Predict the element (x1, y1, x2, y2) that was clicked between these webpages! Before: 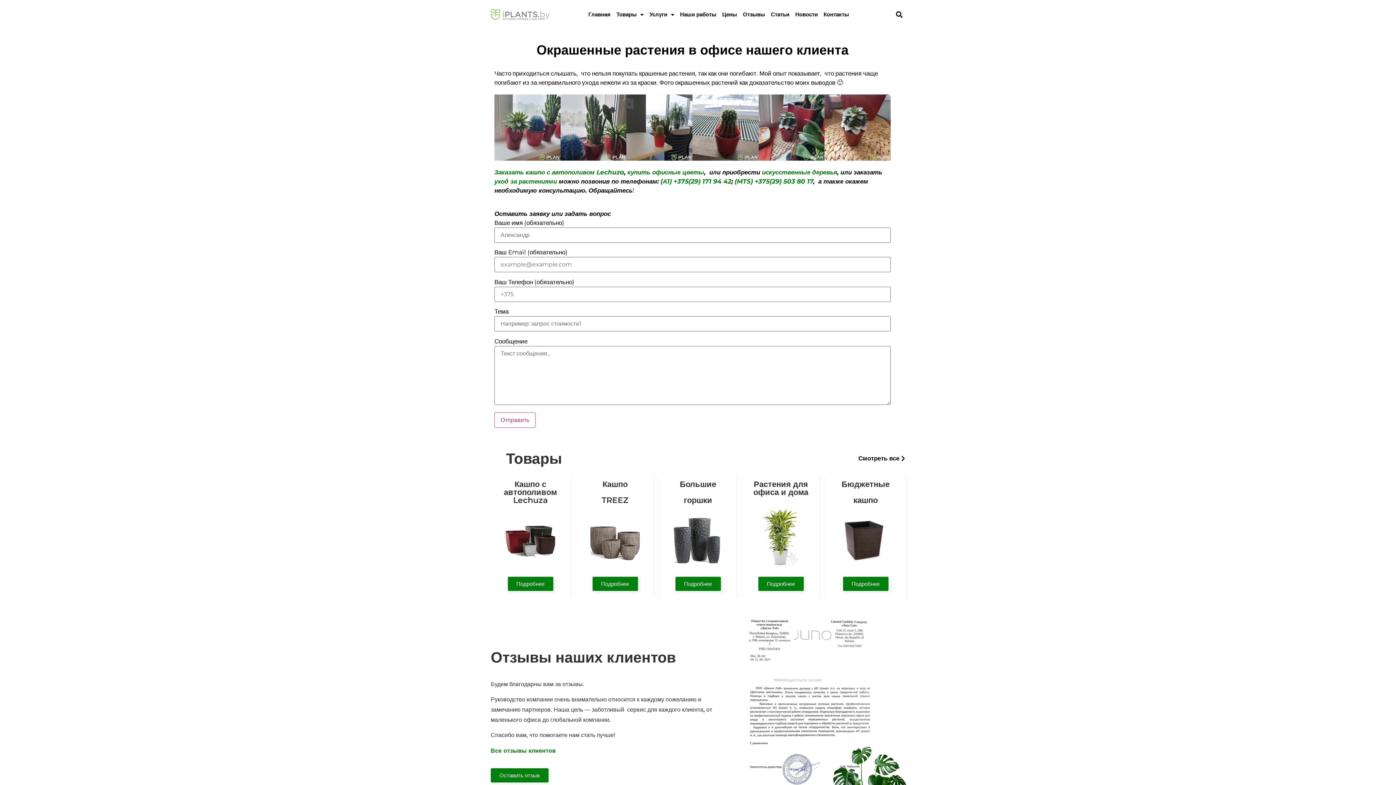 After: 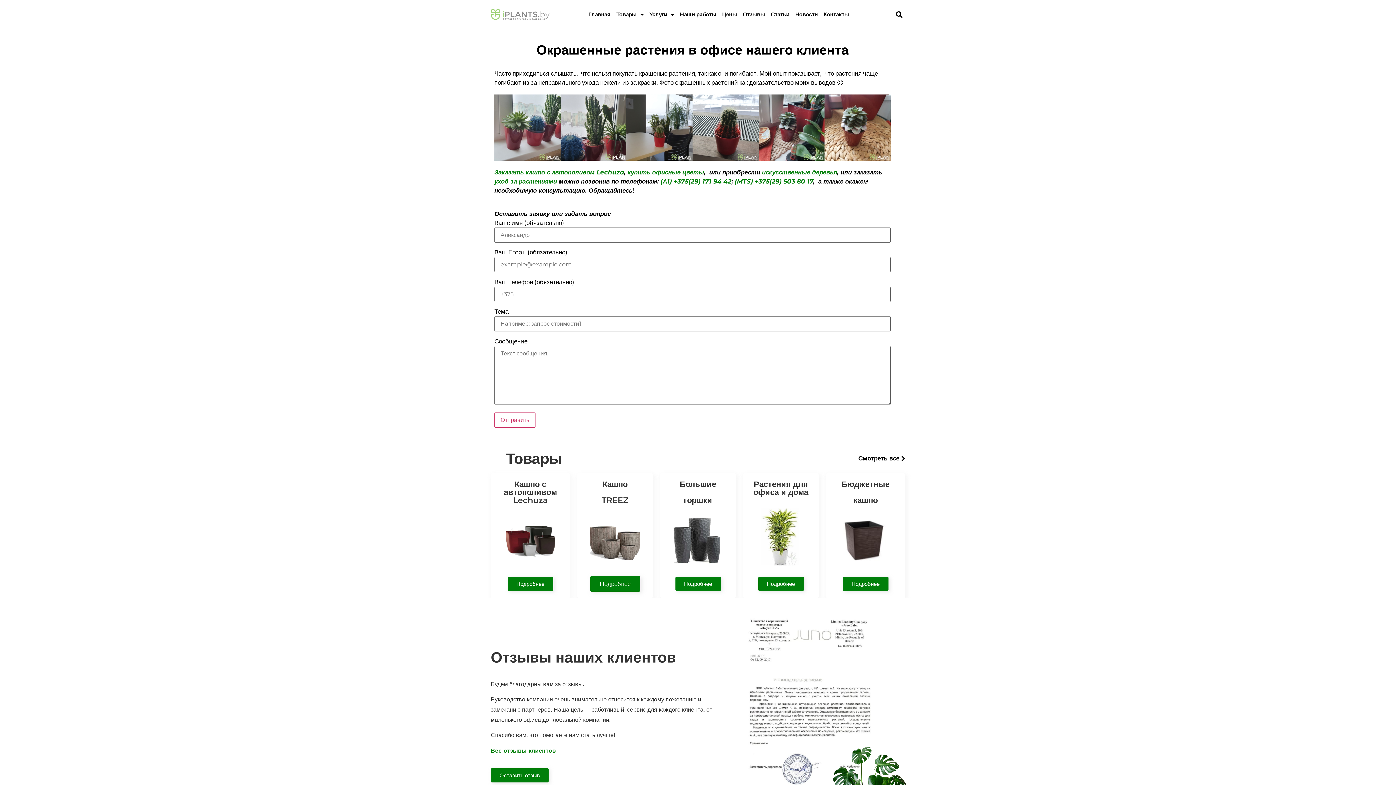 Action: bbox: (592, 577, 638, 591) label: Подробнее